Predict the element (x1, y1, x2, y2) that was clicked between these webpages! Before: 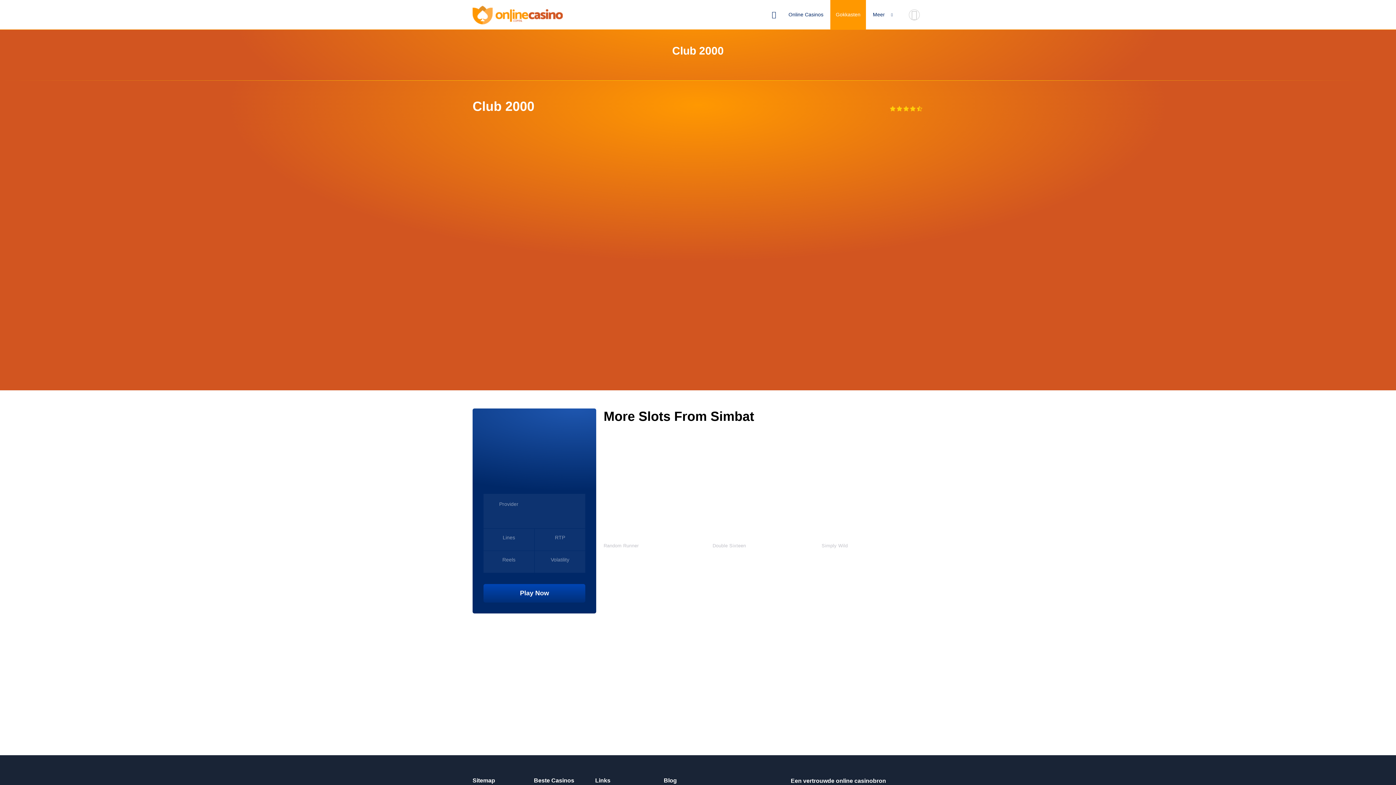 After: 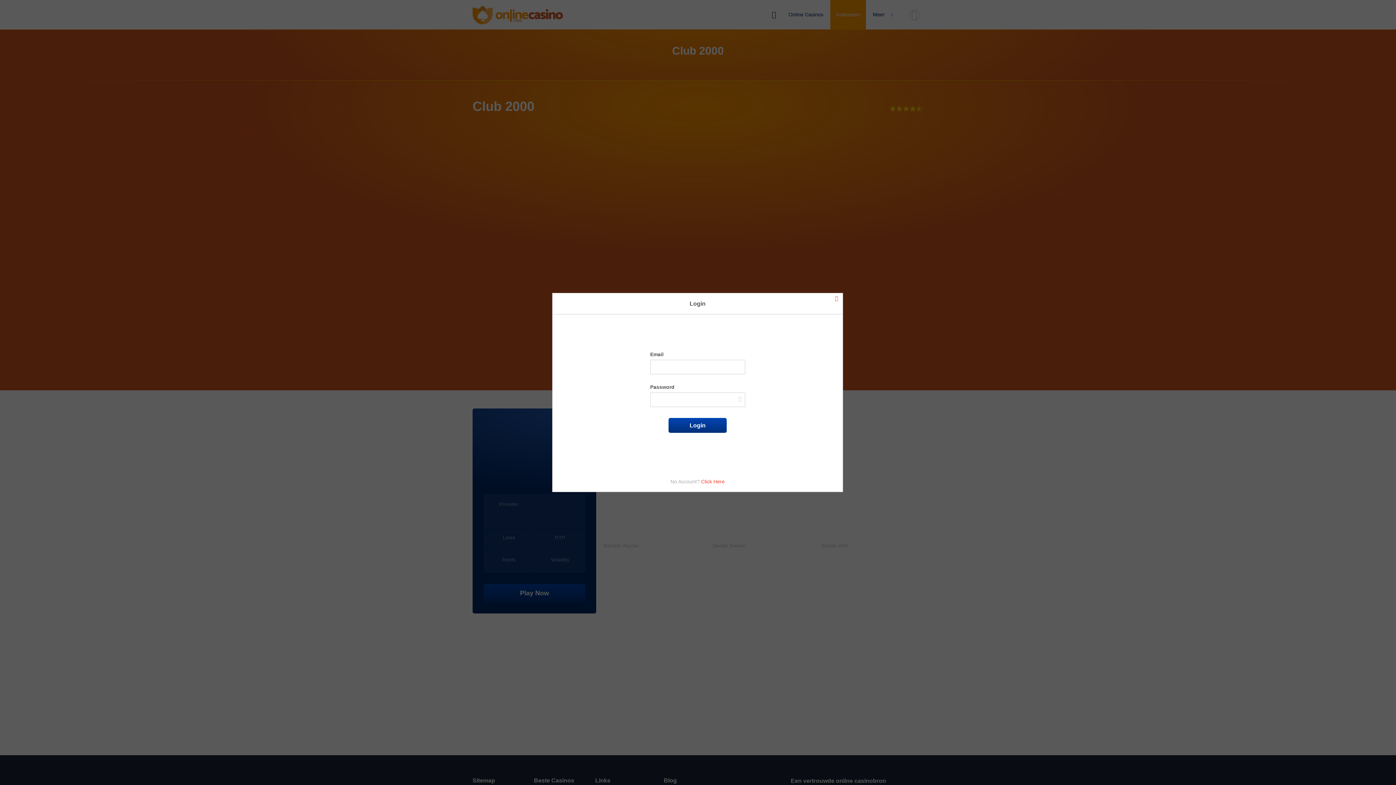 Action: bbox: (909, 9, 920, 20)